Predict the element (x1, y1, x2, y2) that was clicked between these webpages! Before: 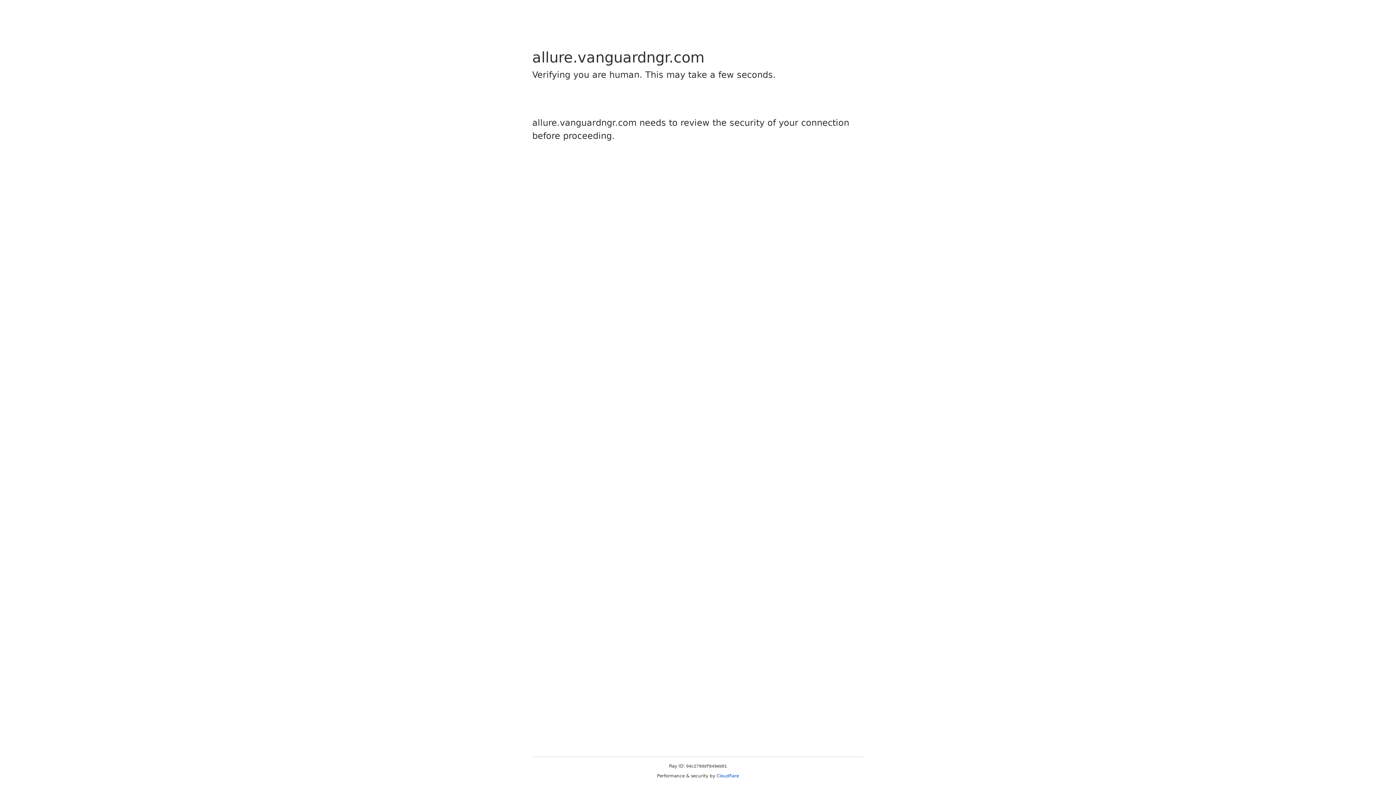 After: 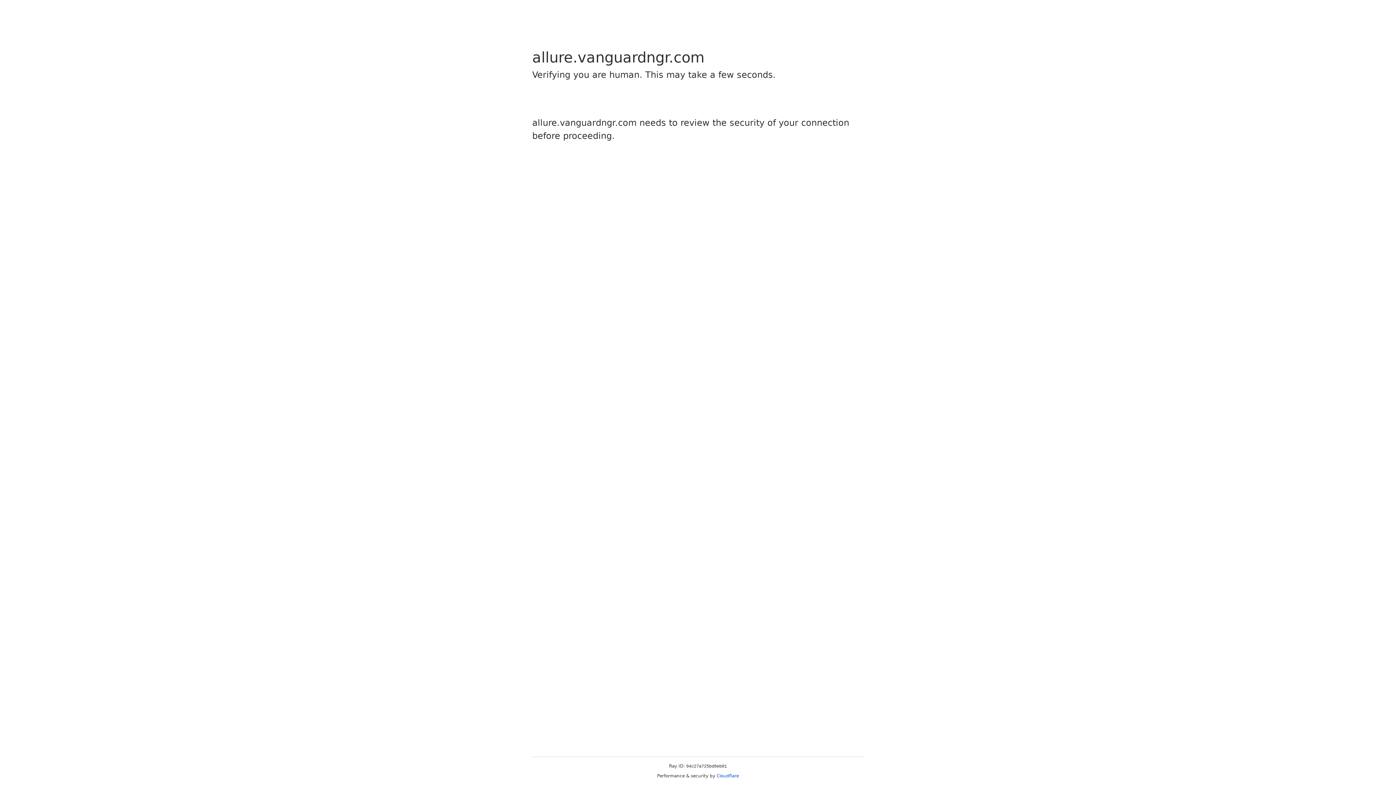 Action: label: Cloudflare bbox: (716, 773, 739, 778)